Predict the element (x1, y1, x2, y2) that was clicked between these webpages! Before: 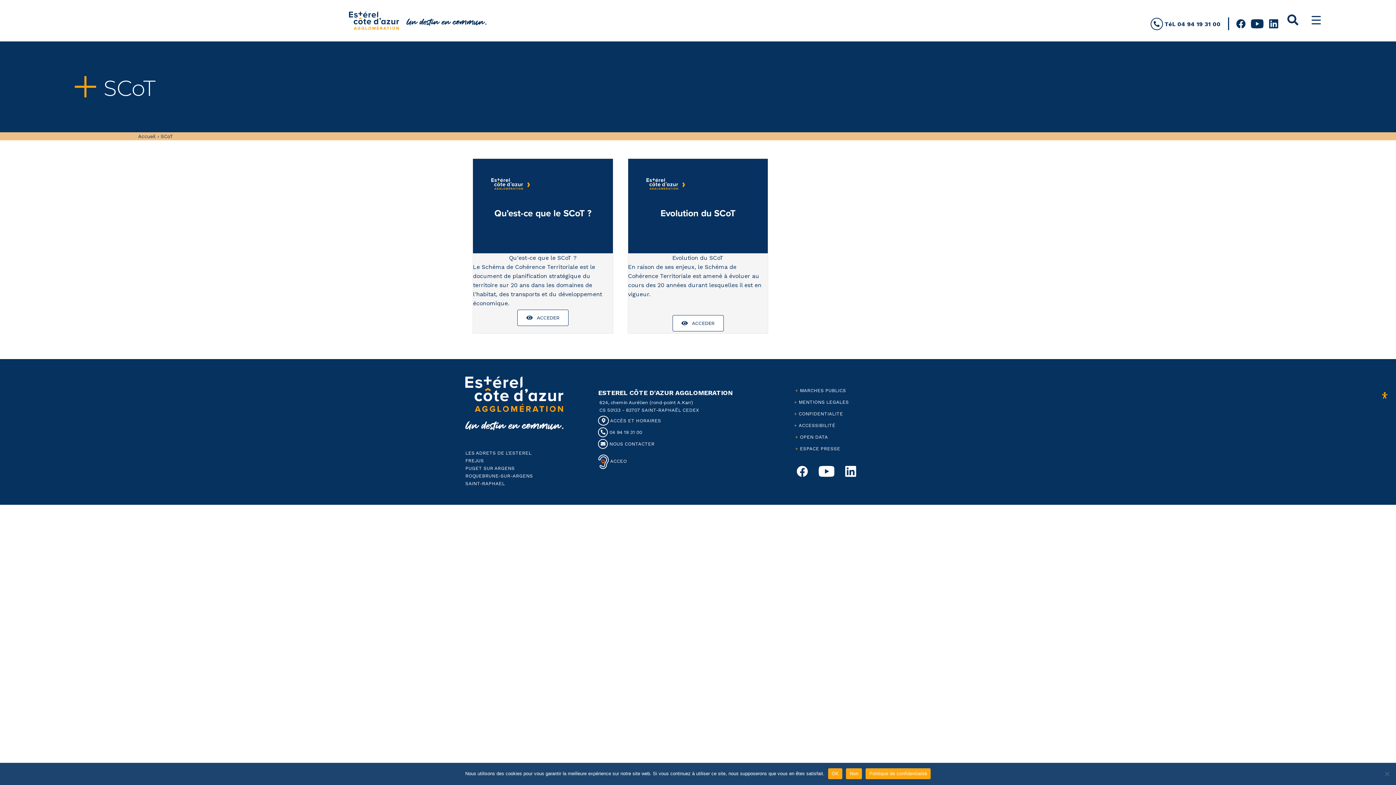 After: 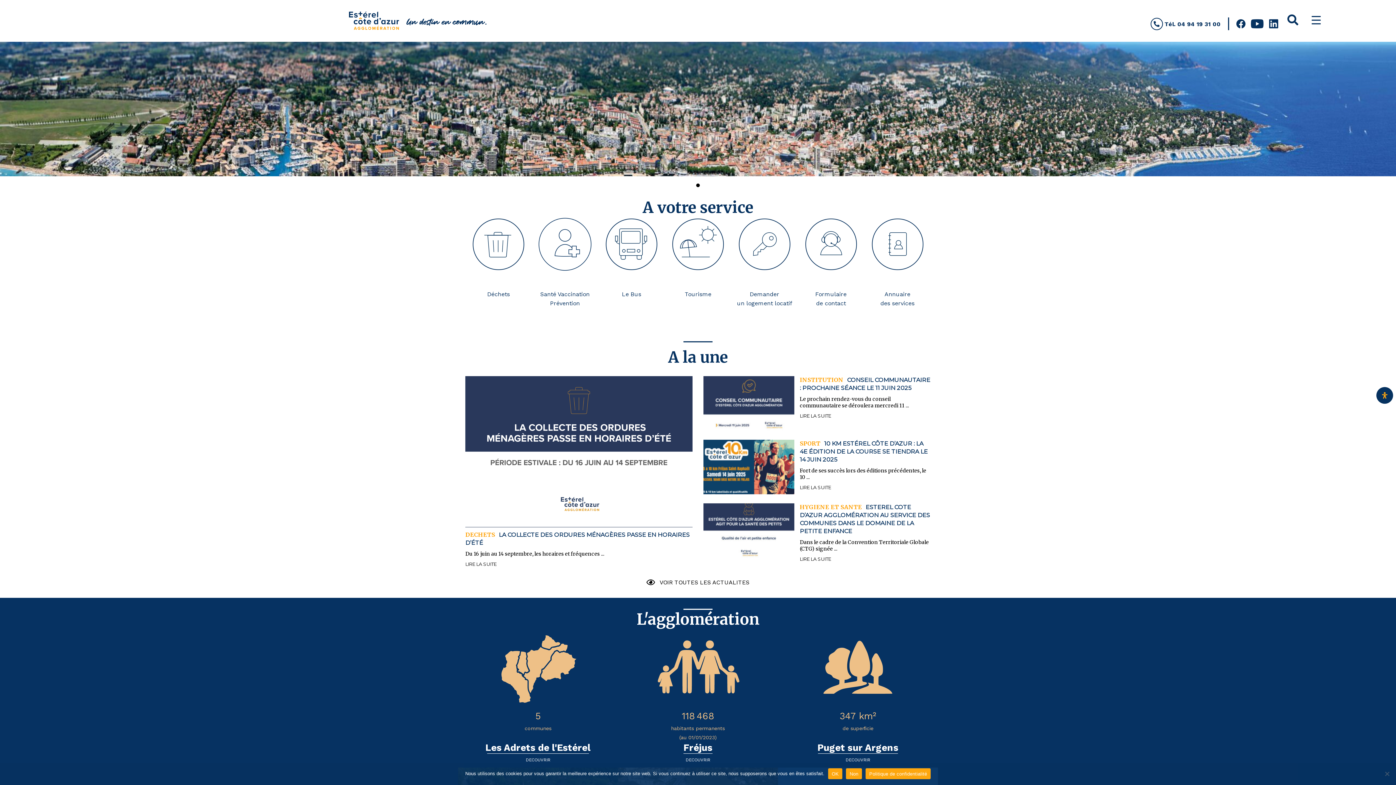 Action: bbox: (138, 133, 155, 139) label: Accueil